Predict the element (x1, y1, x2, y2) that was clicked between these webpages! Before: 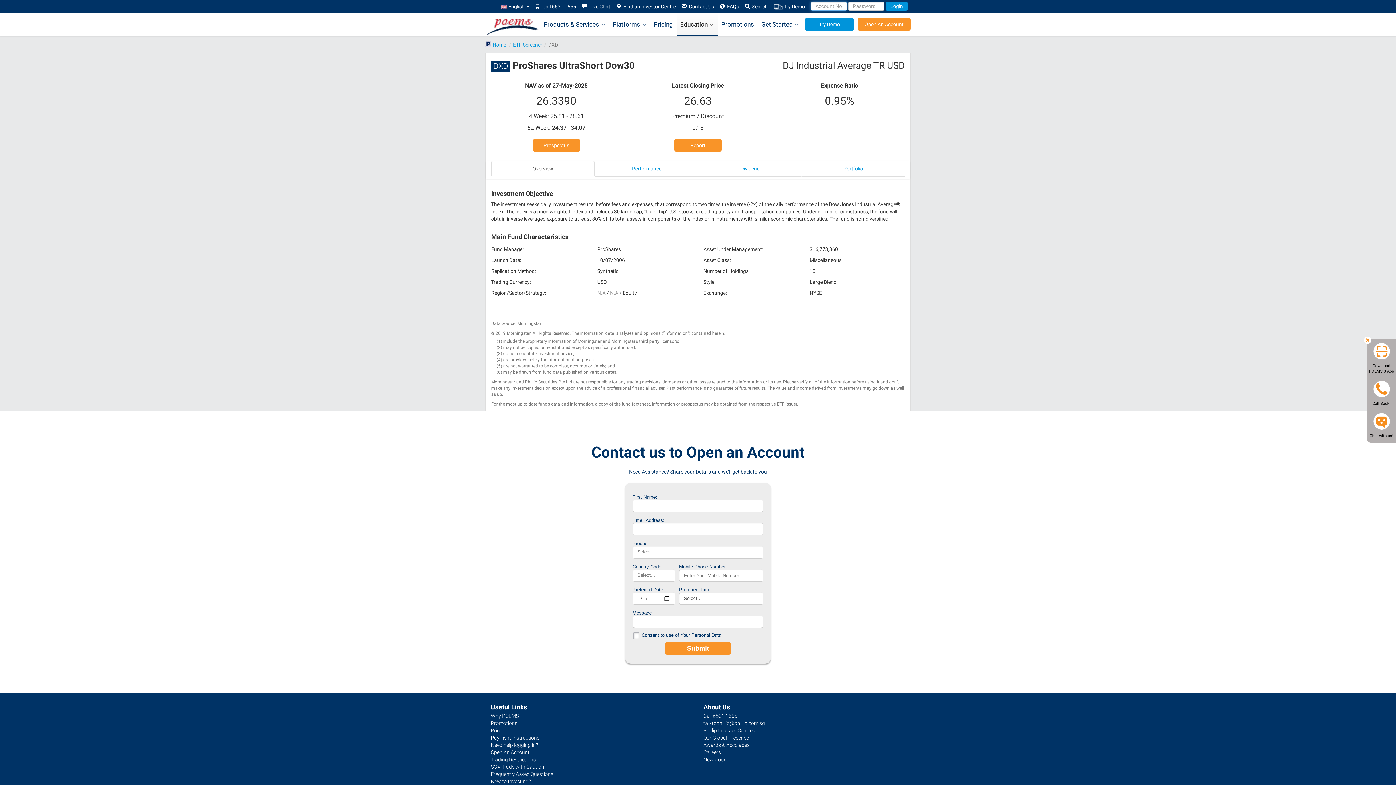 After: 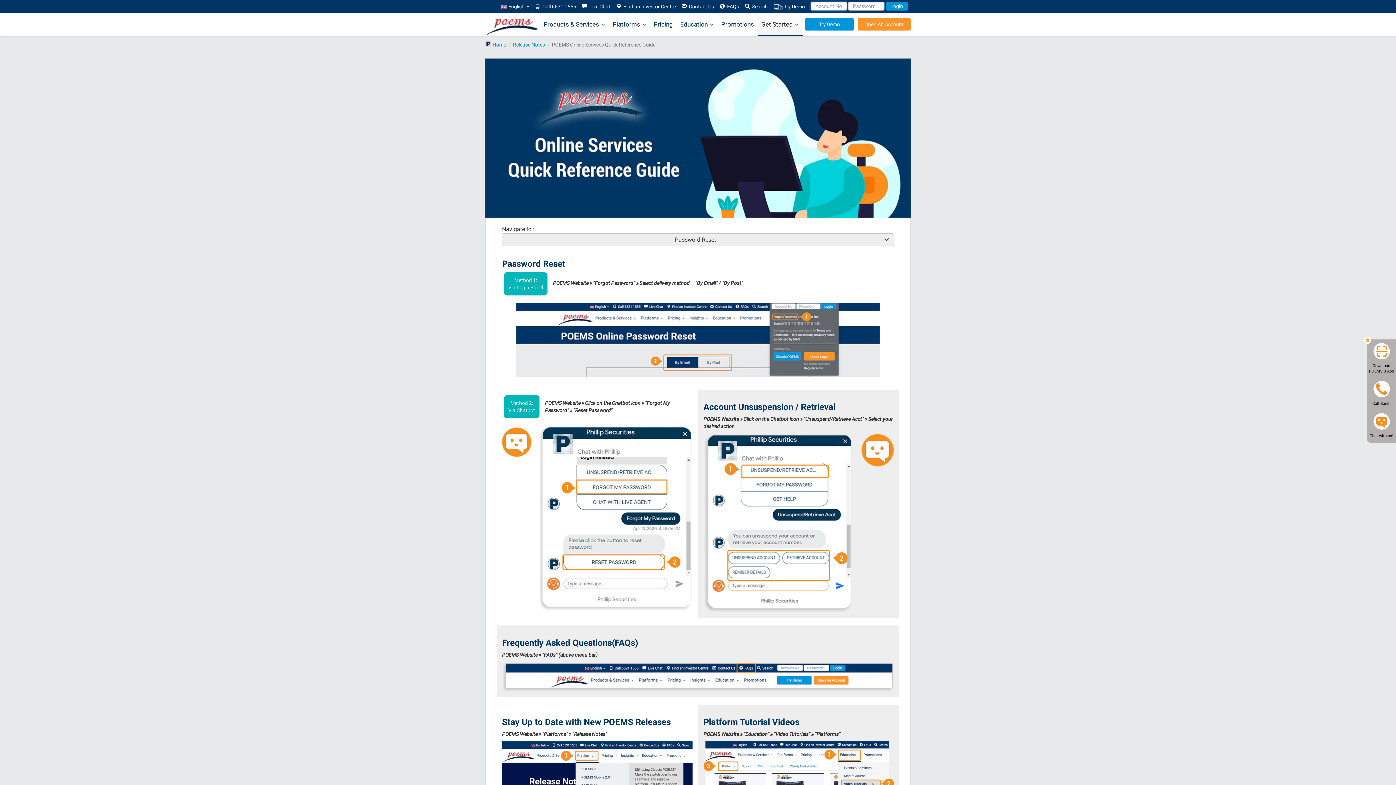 Action: bbox: (490, 637, 593, 643) label: POEMS Online Services Quick Reference Guide